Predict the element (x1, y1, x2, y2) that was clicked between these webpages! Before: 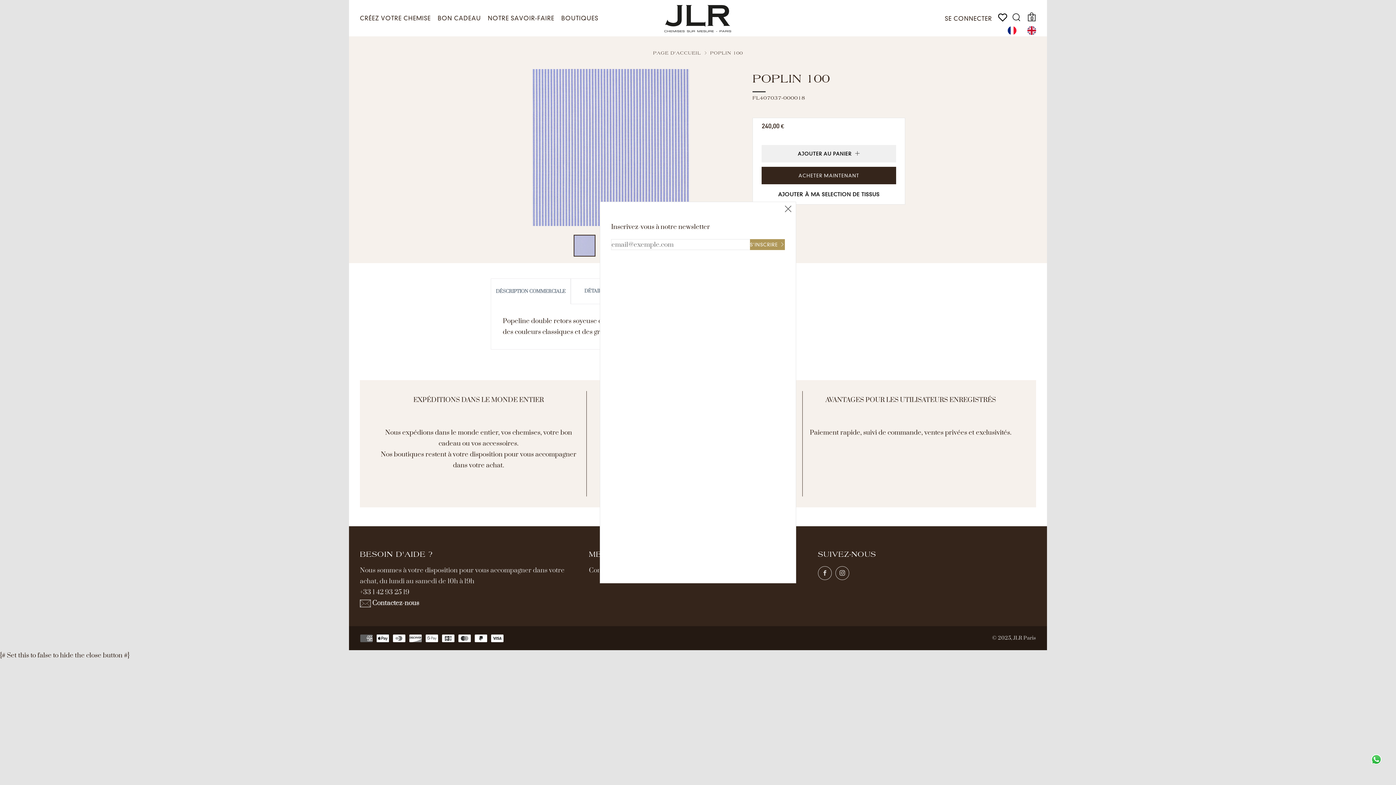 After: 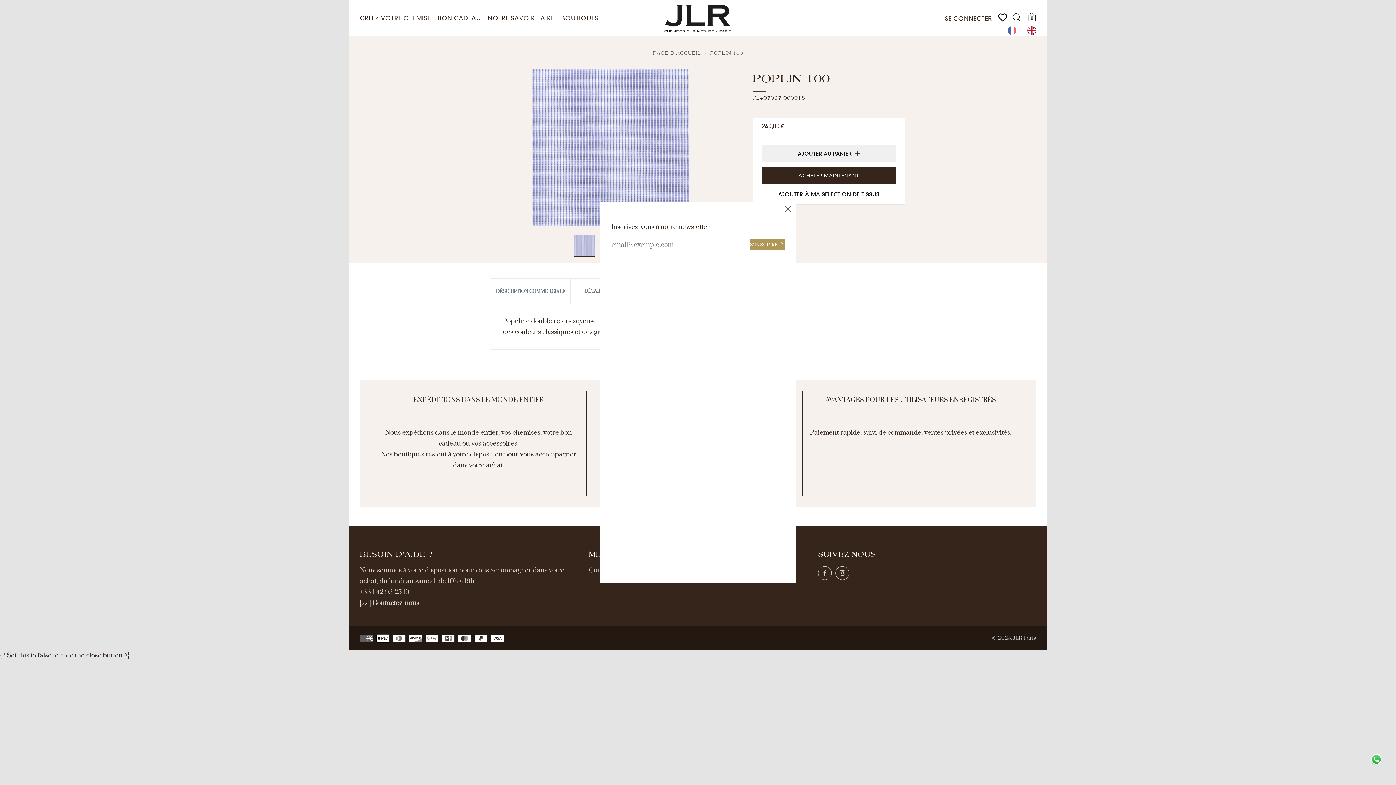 Action: bbox: (1004, 26, 1024, 34) label: FR